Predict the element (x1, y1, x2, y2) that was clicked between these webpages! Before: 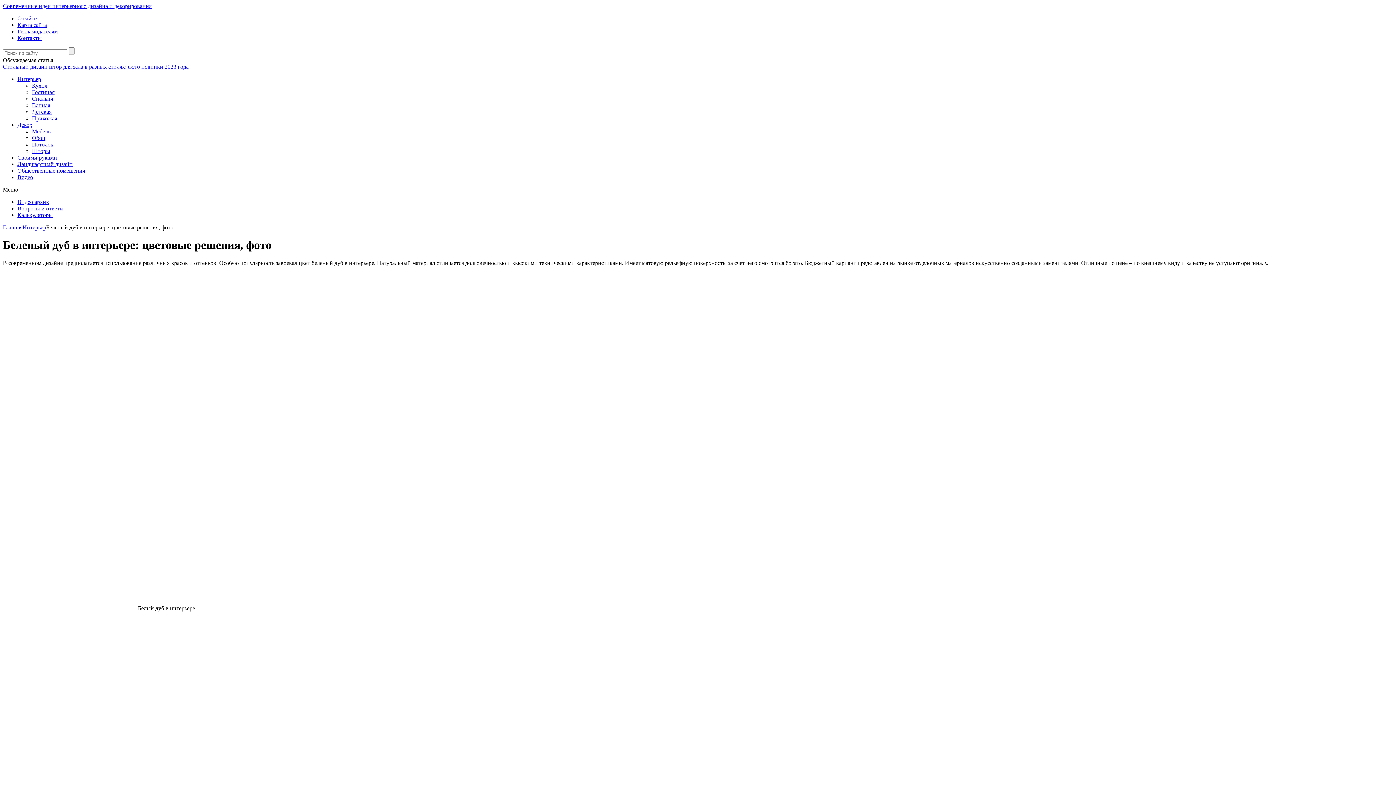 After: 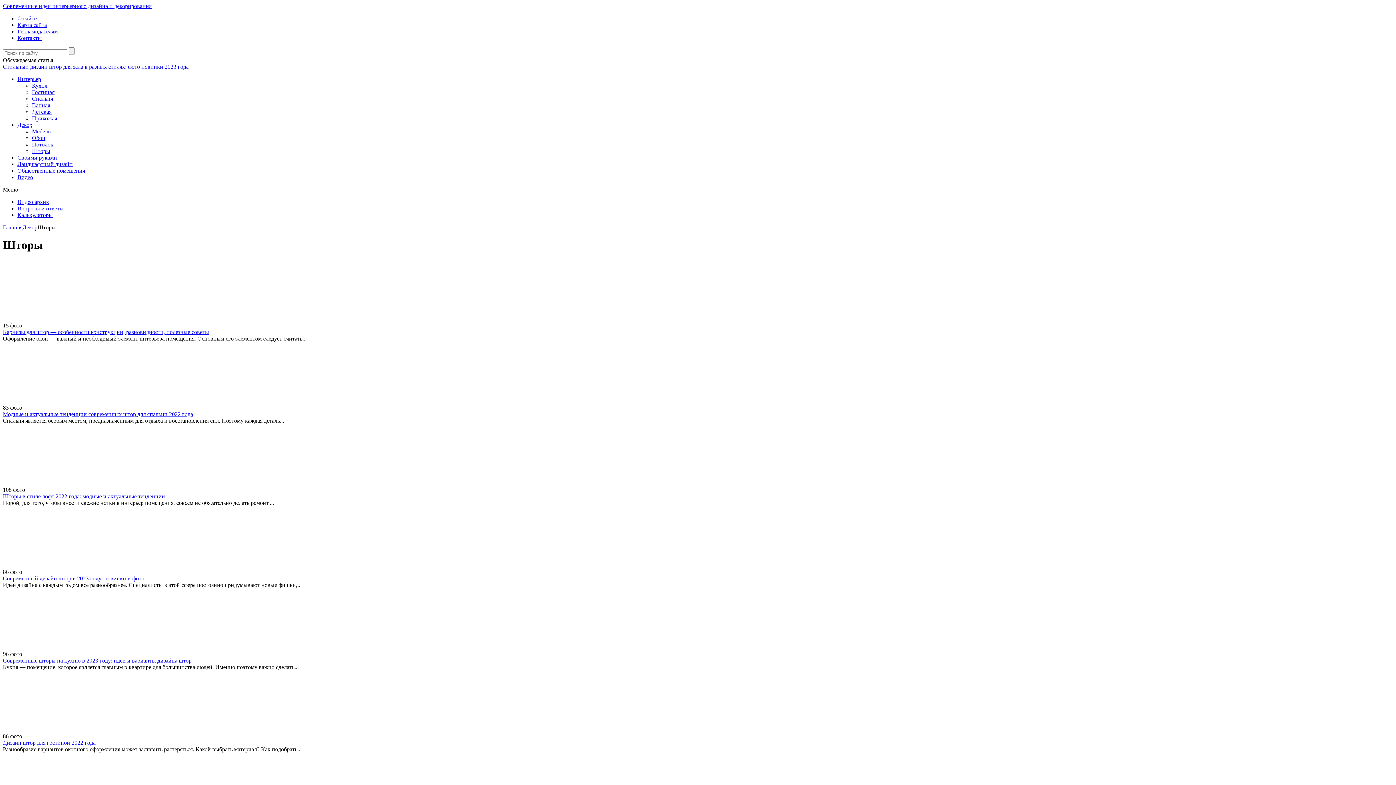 Action: label: Шторы bbox: (32, 148, 50, 154)